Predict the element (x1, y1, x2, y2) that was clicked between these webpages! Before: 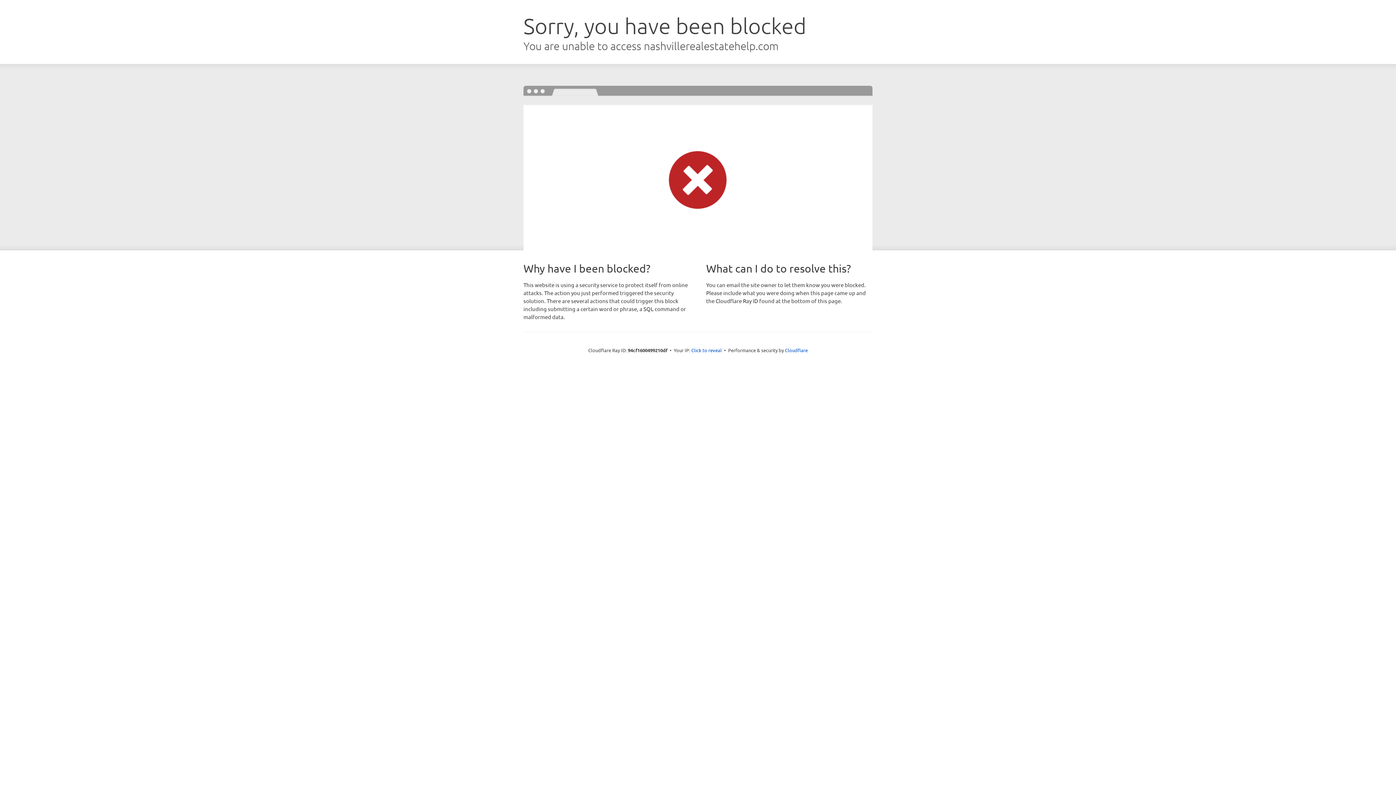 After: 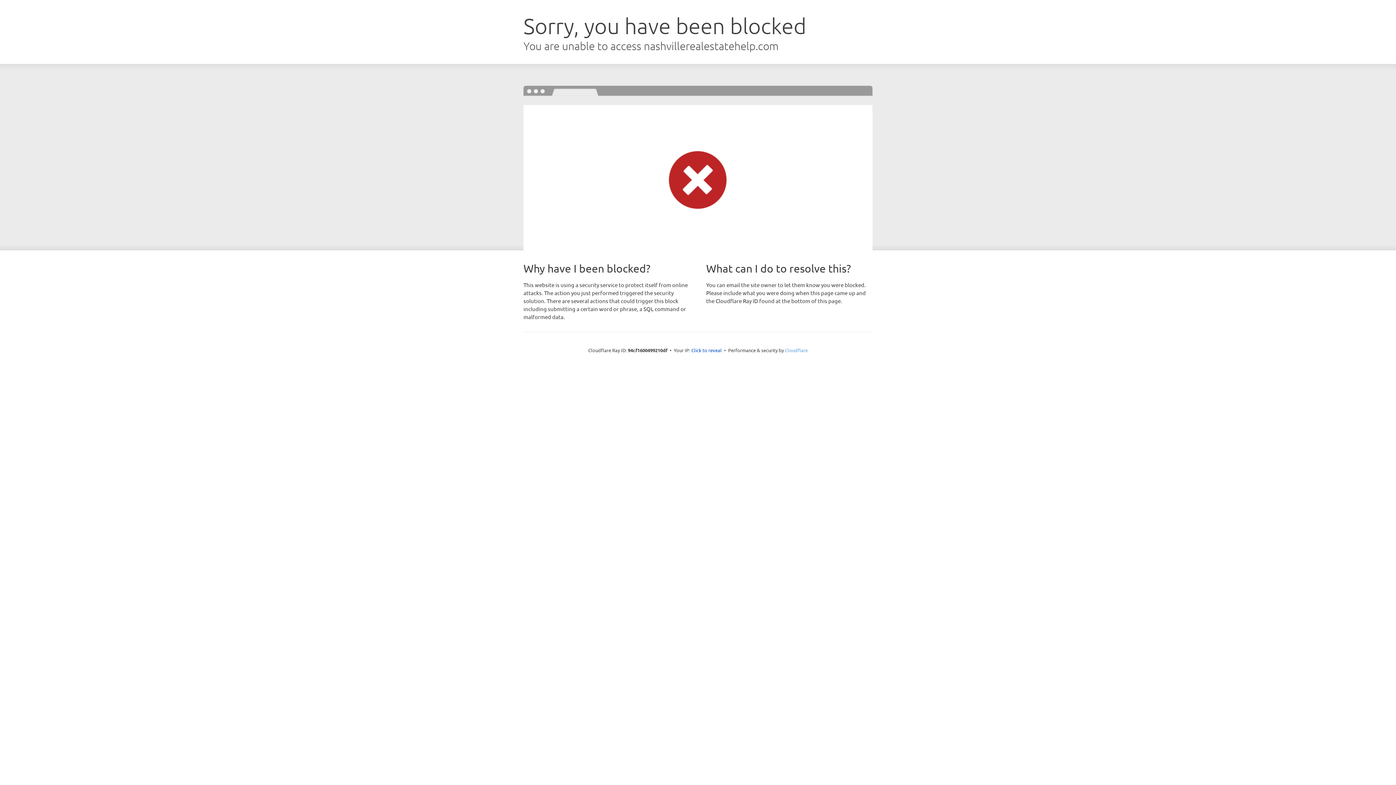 Action: label: Cloudflare bbox: (785, 347, 808, 353)